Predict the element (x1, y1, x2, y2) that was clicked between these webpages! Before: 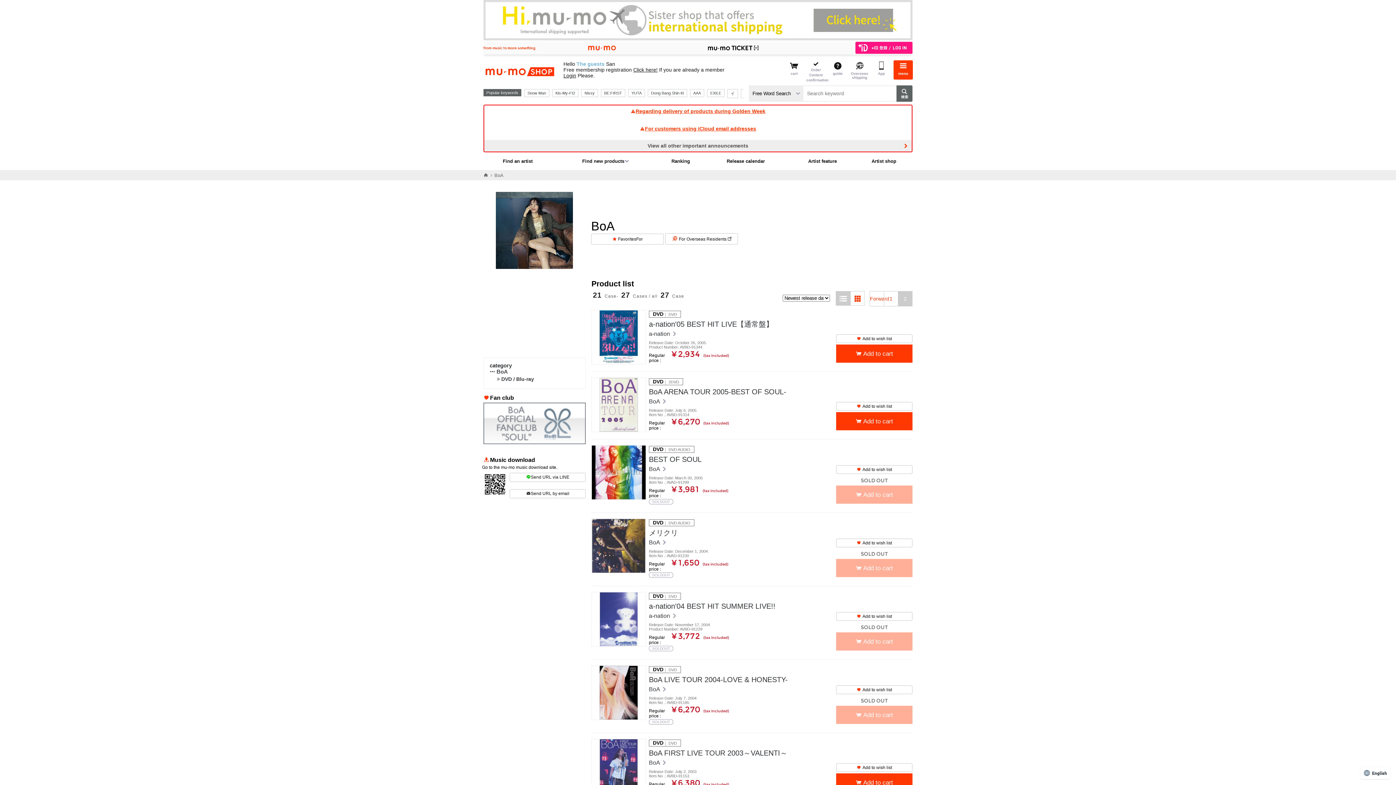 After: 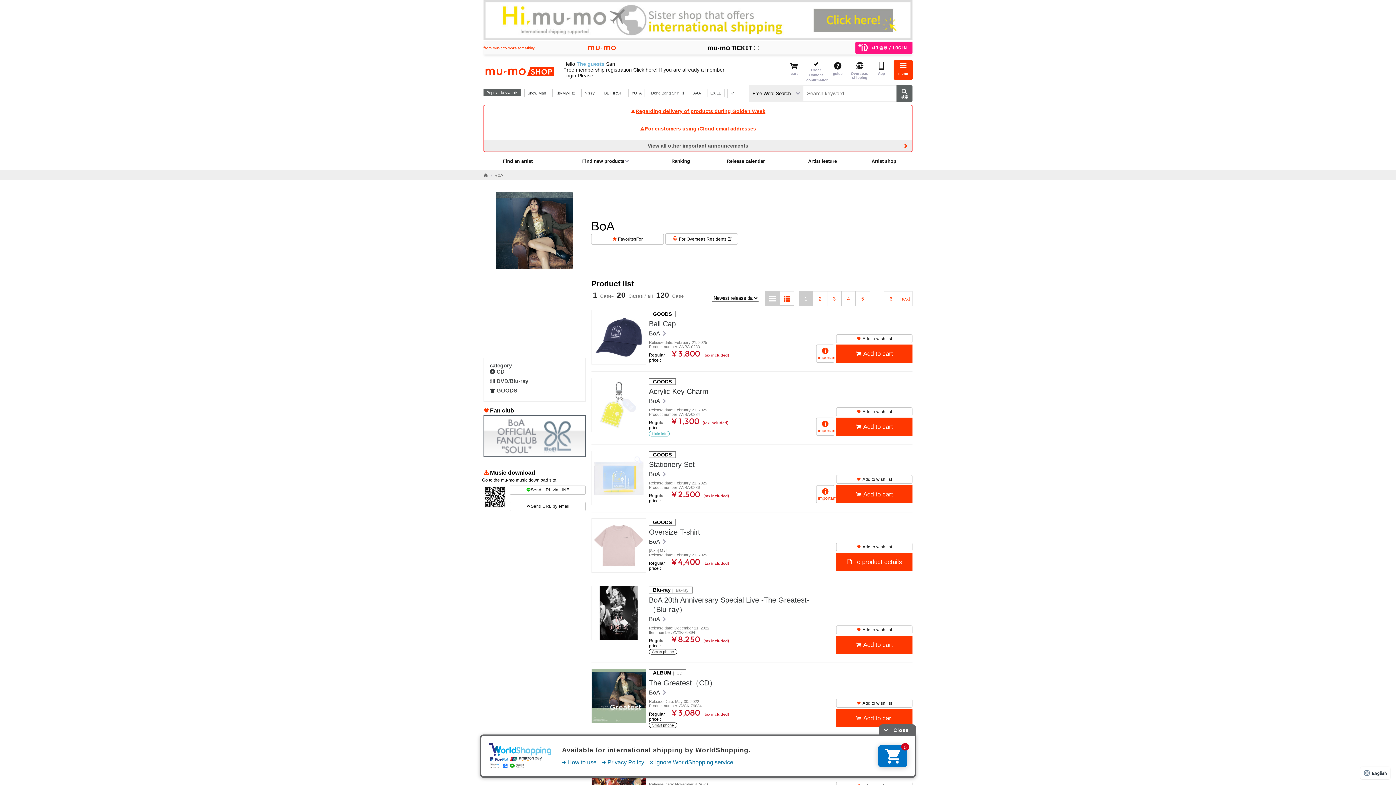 Action: label: BoA  bbox: (649, 686, 667, 693)